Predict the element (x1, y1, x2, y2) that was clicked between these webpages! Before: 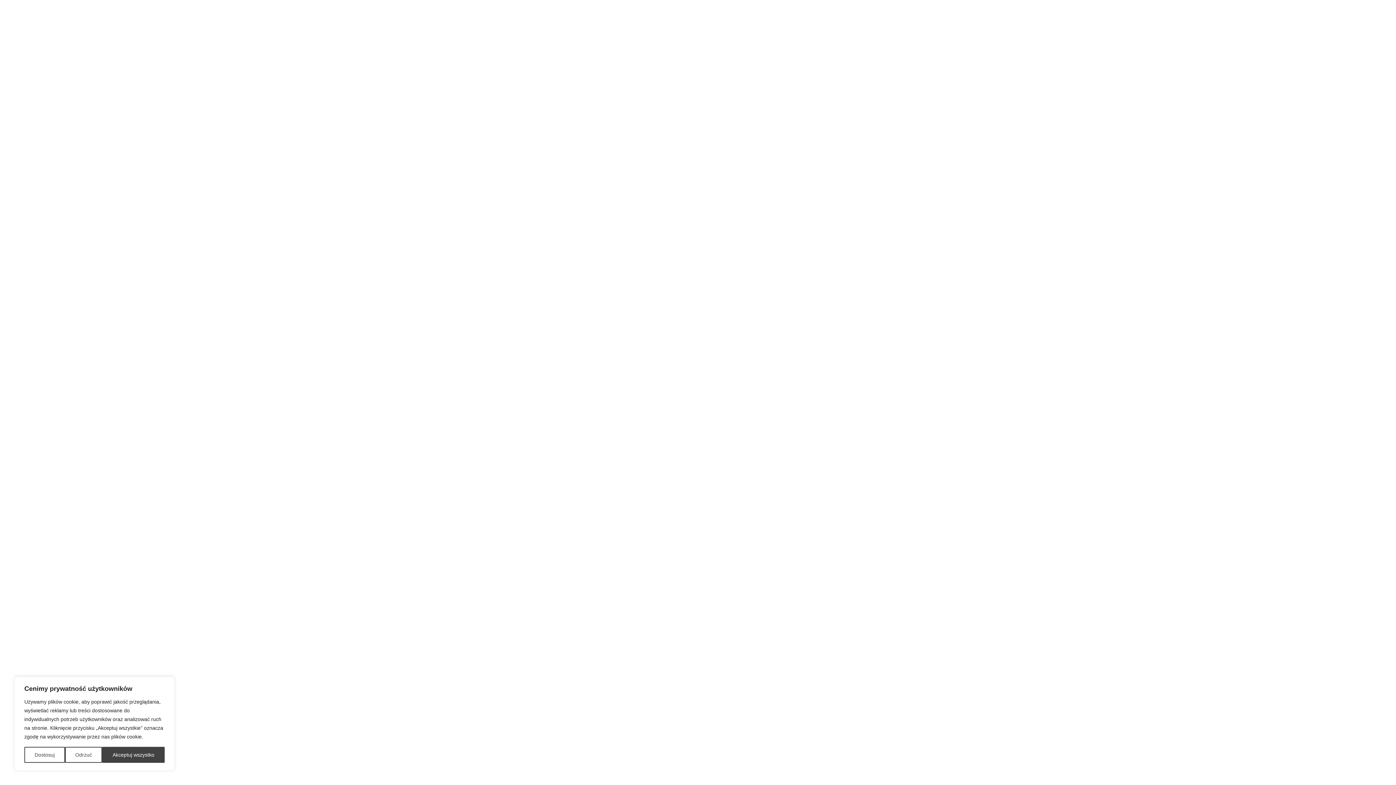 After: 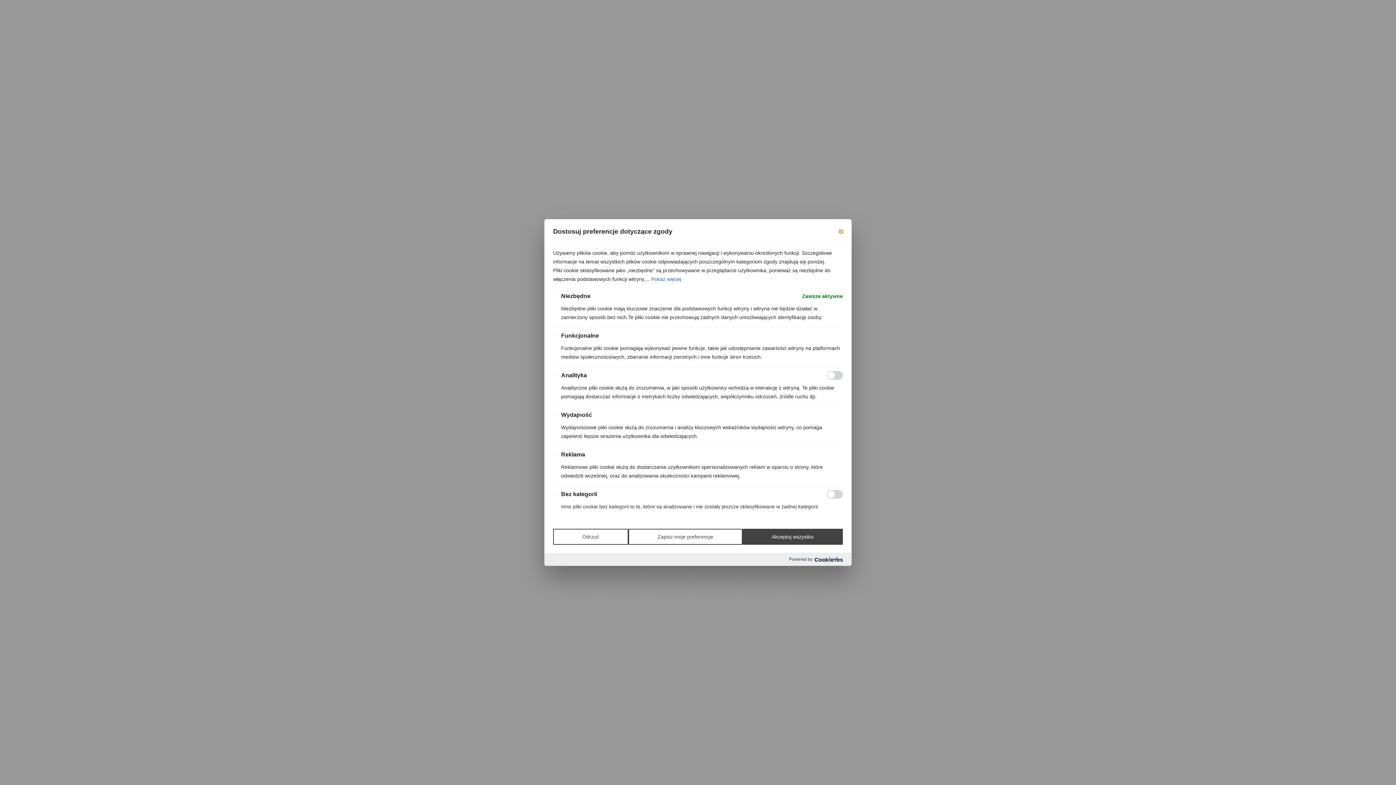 Action: bbox: (24, 747, 64, 763) label: Dostosuj